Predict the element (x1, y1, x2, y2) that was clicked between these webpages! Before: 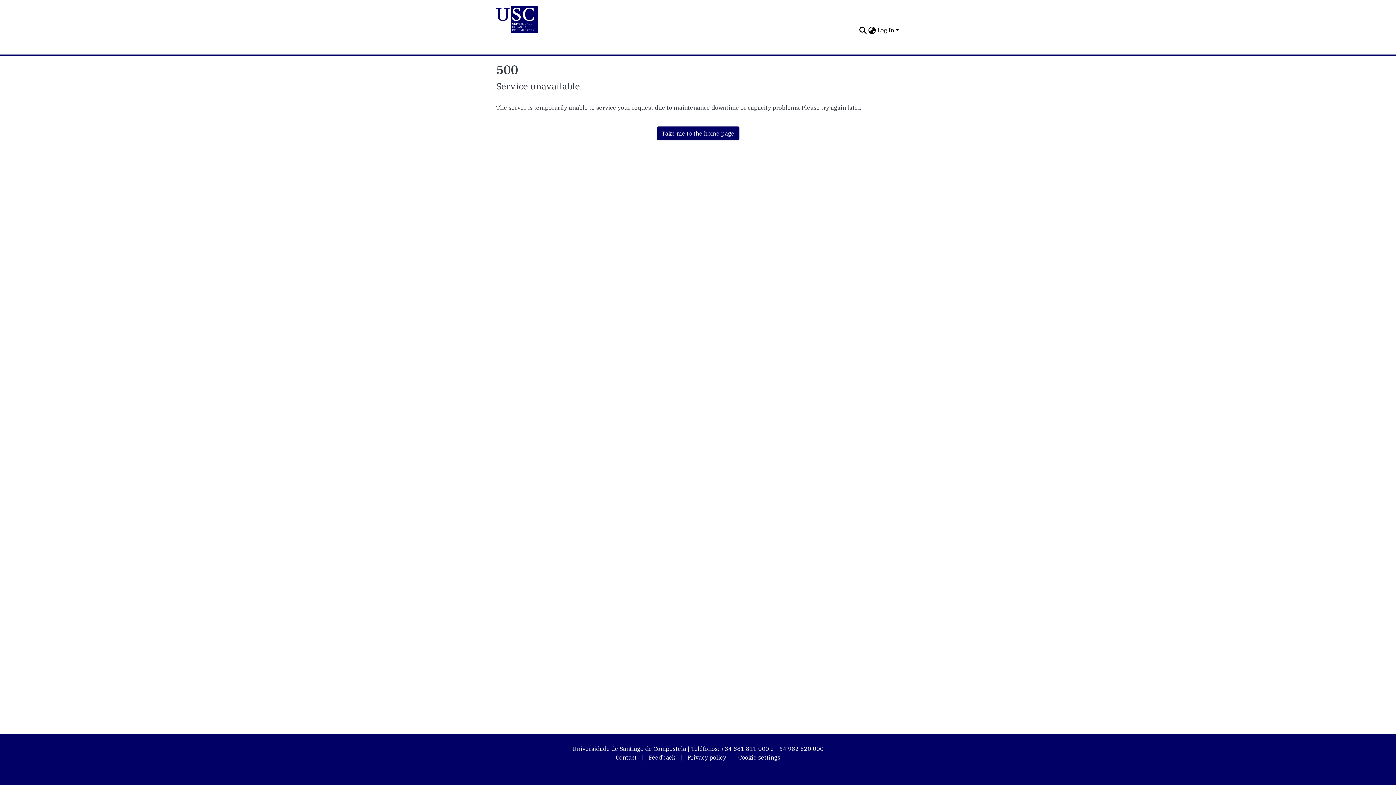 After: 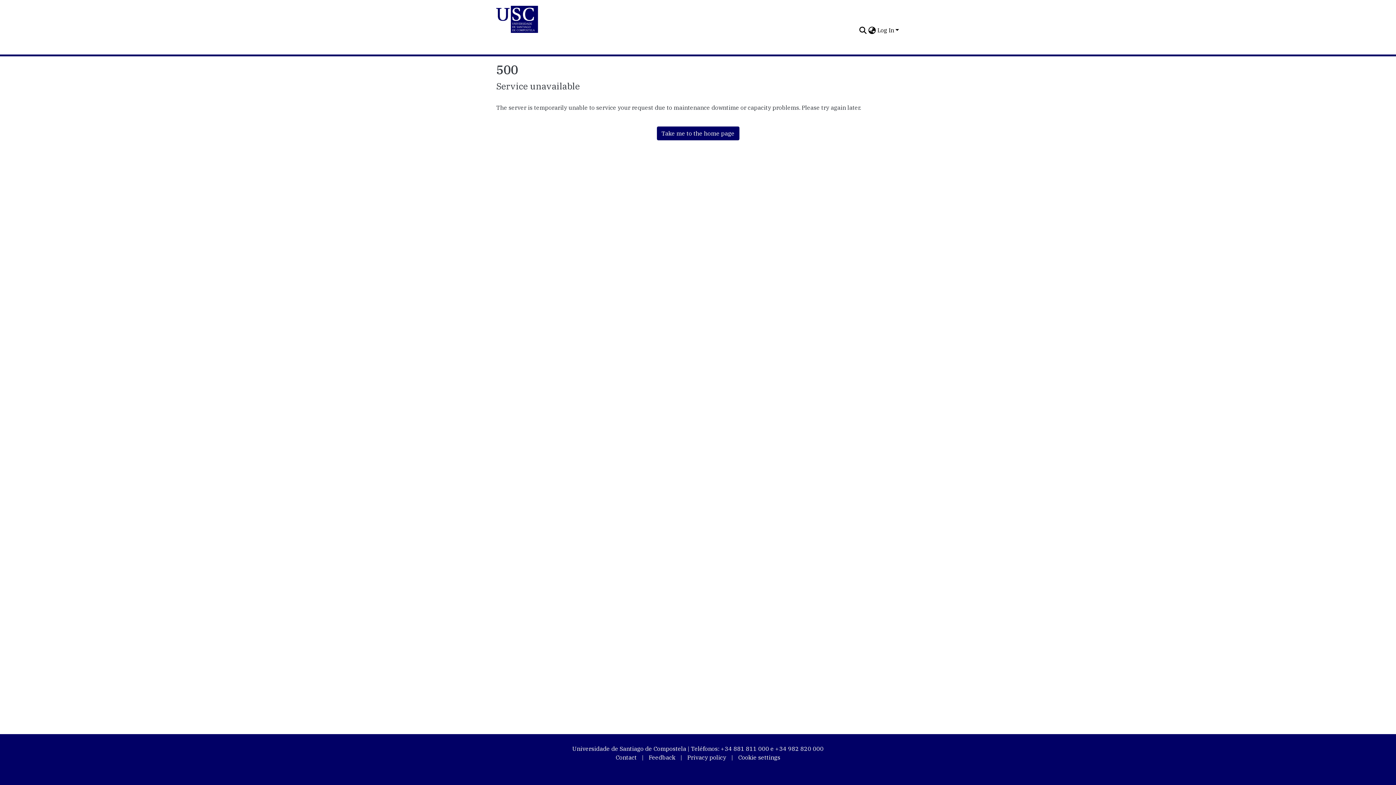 Action: label: Take me to the home page bbox: (656, 126, 739, 140)